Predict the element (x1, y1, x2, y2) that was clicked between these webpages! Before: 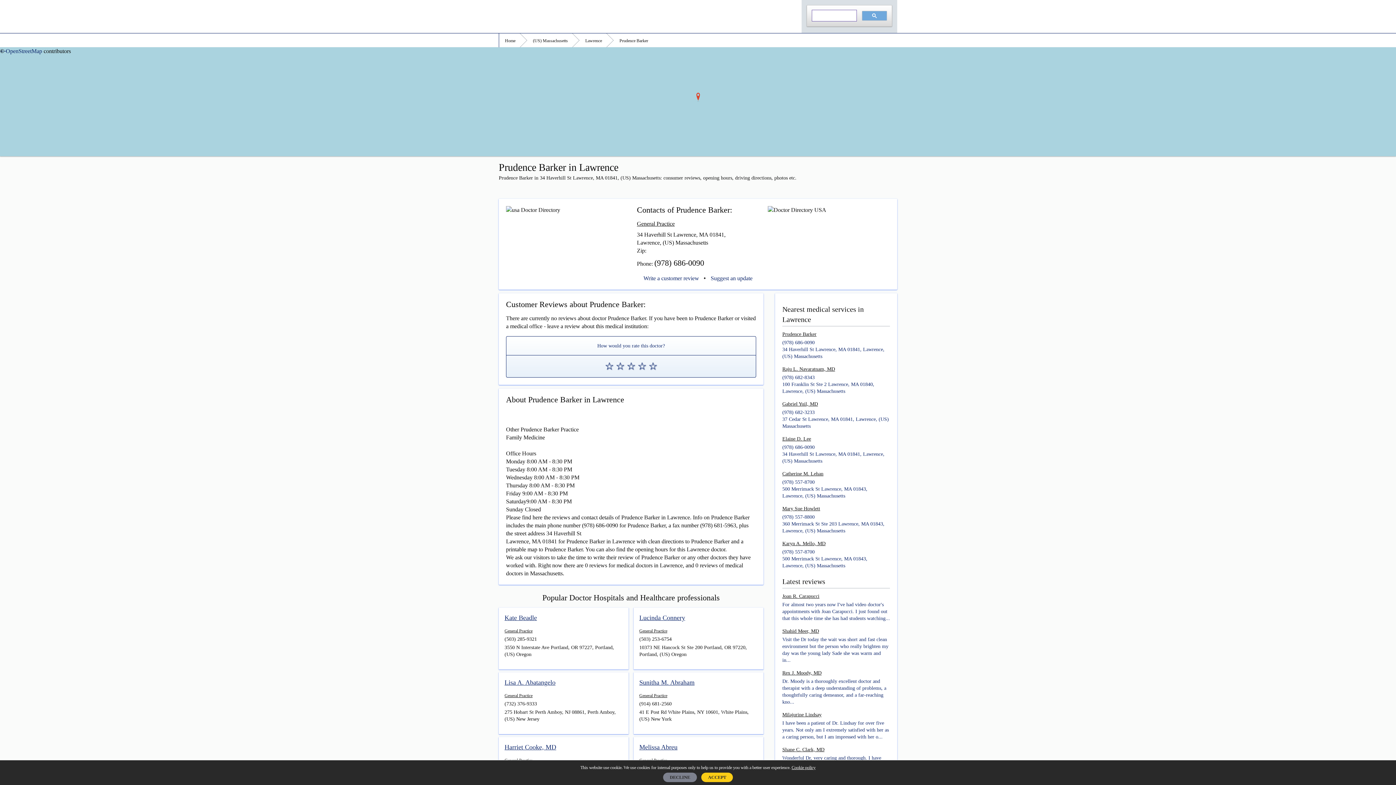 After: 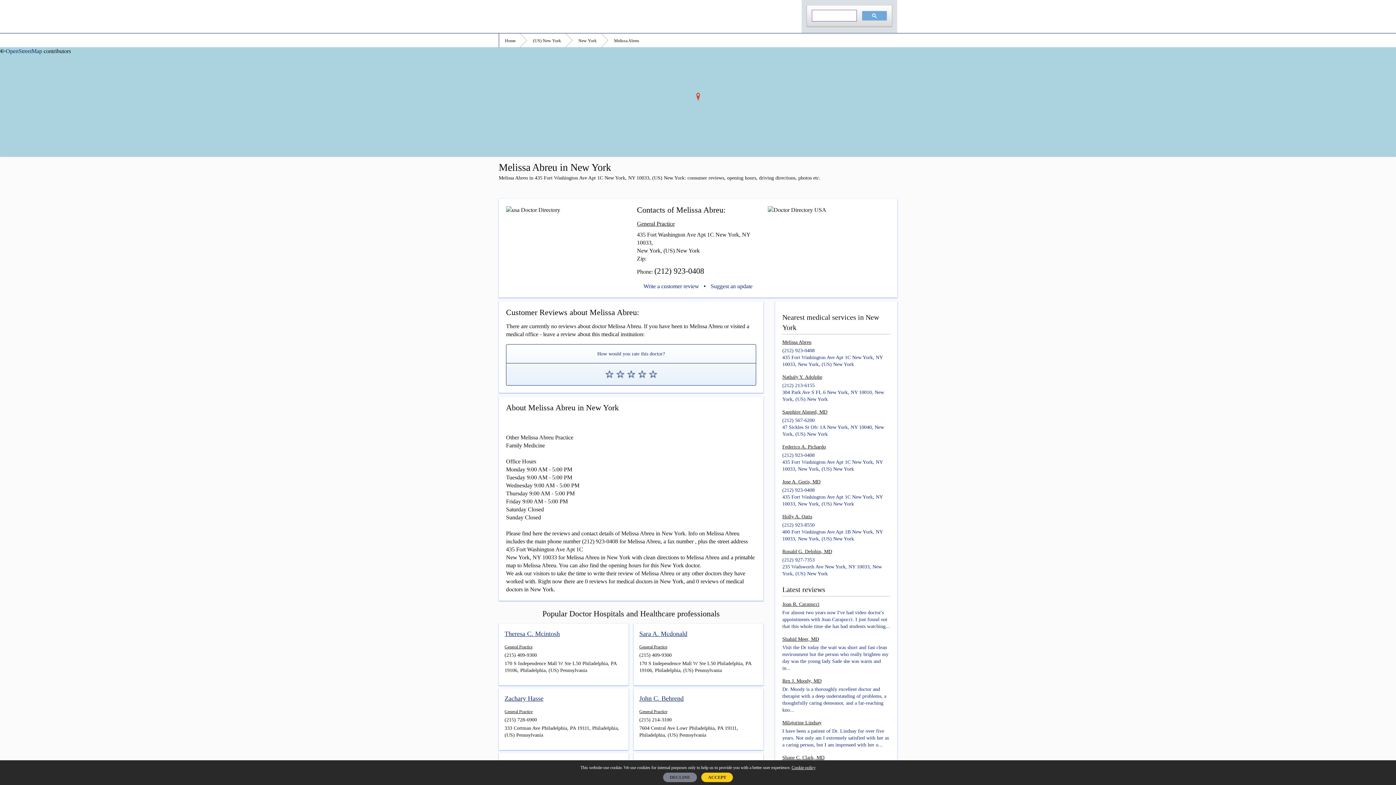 Action: bbox: (639, 743, 757, 752) label: Melissa Abreu